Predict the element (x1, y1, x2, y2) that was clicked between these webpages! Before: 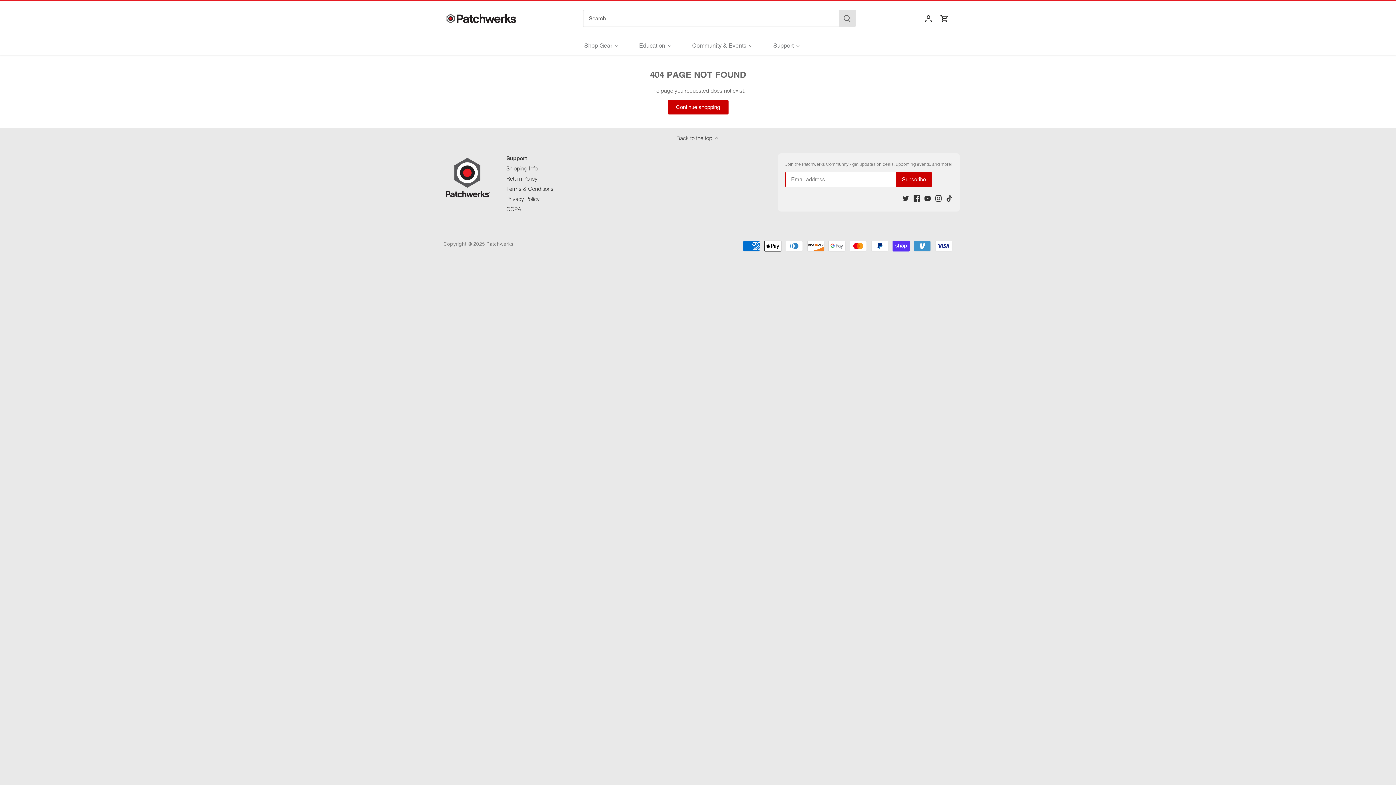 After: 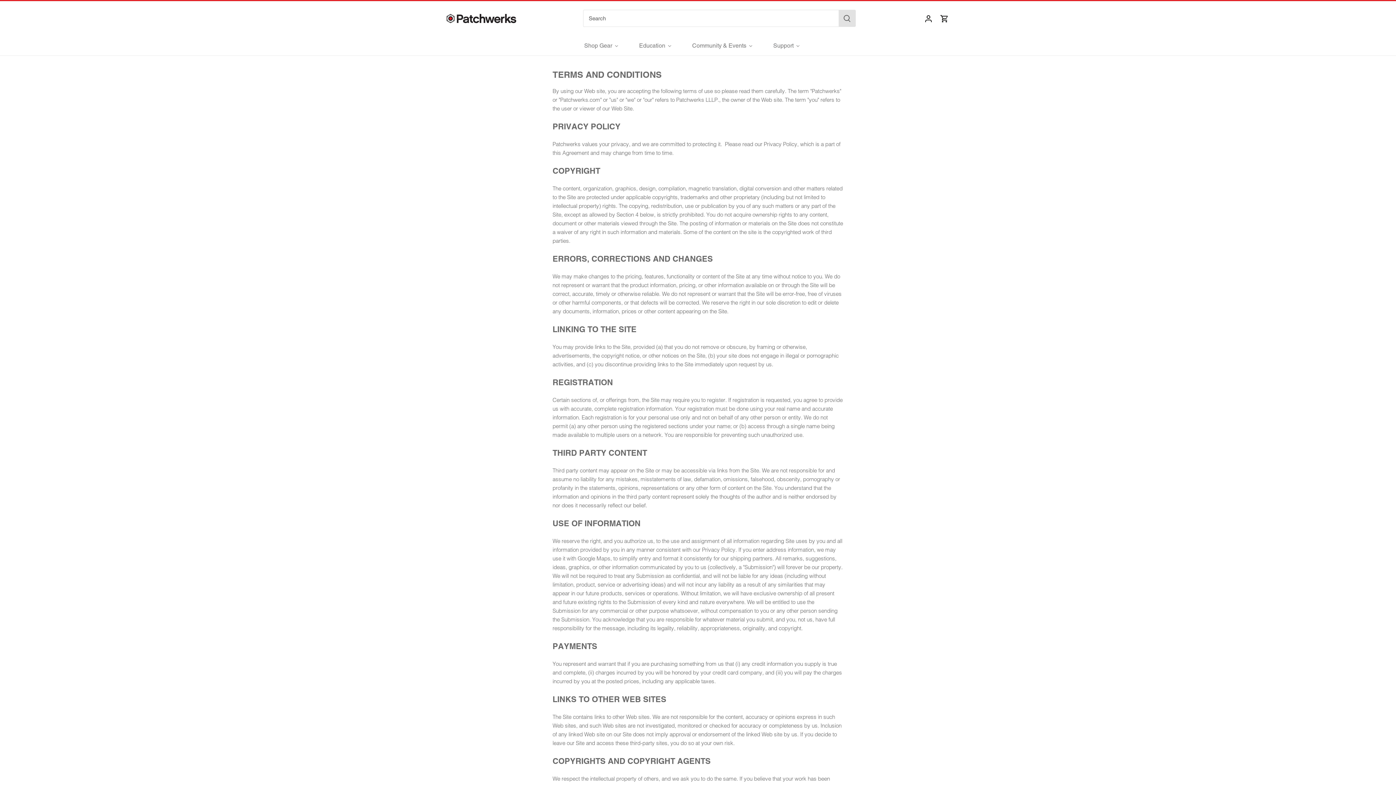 Action: label: Terms & Conditions bbox: (506, 185, 553, 192)